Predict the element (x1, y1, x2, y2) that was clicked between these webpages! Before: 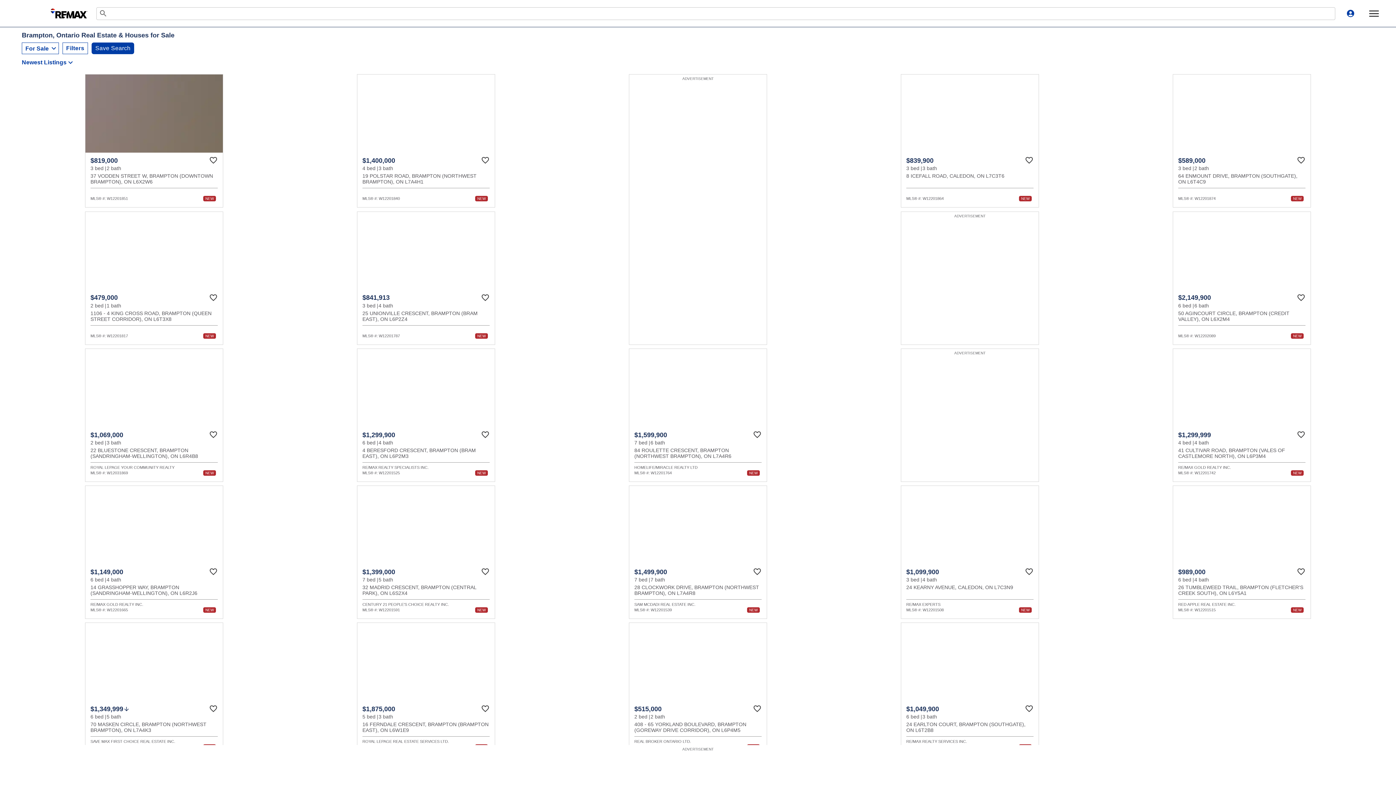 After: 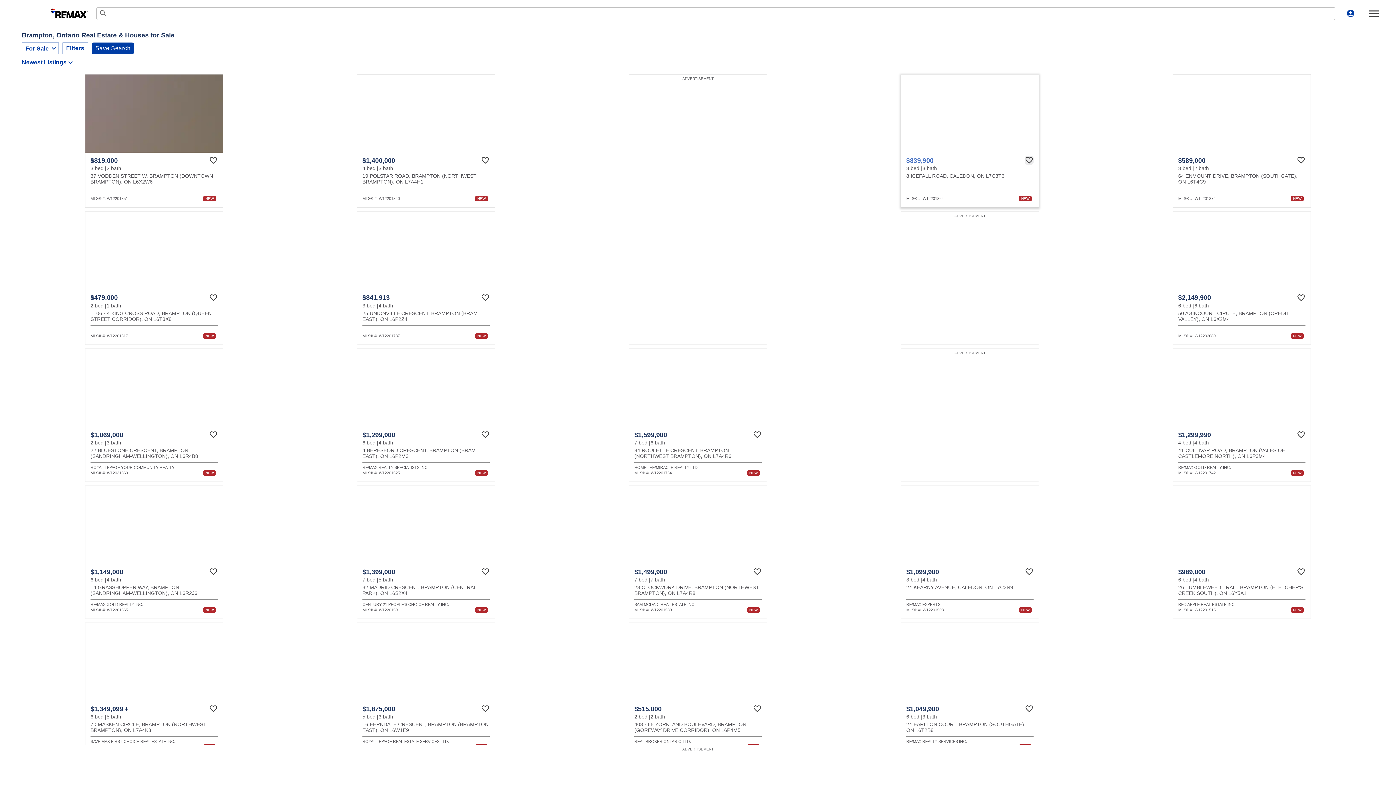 Action: bbox: (1025, 156, 1033, 164) label: Favourite